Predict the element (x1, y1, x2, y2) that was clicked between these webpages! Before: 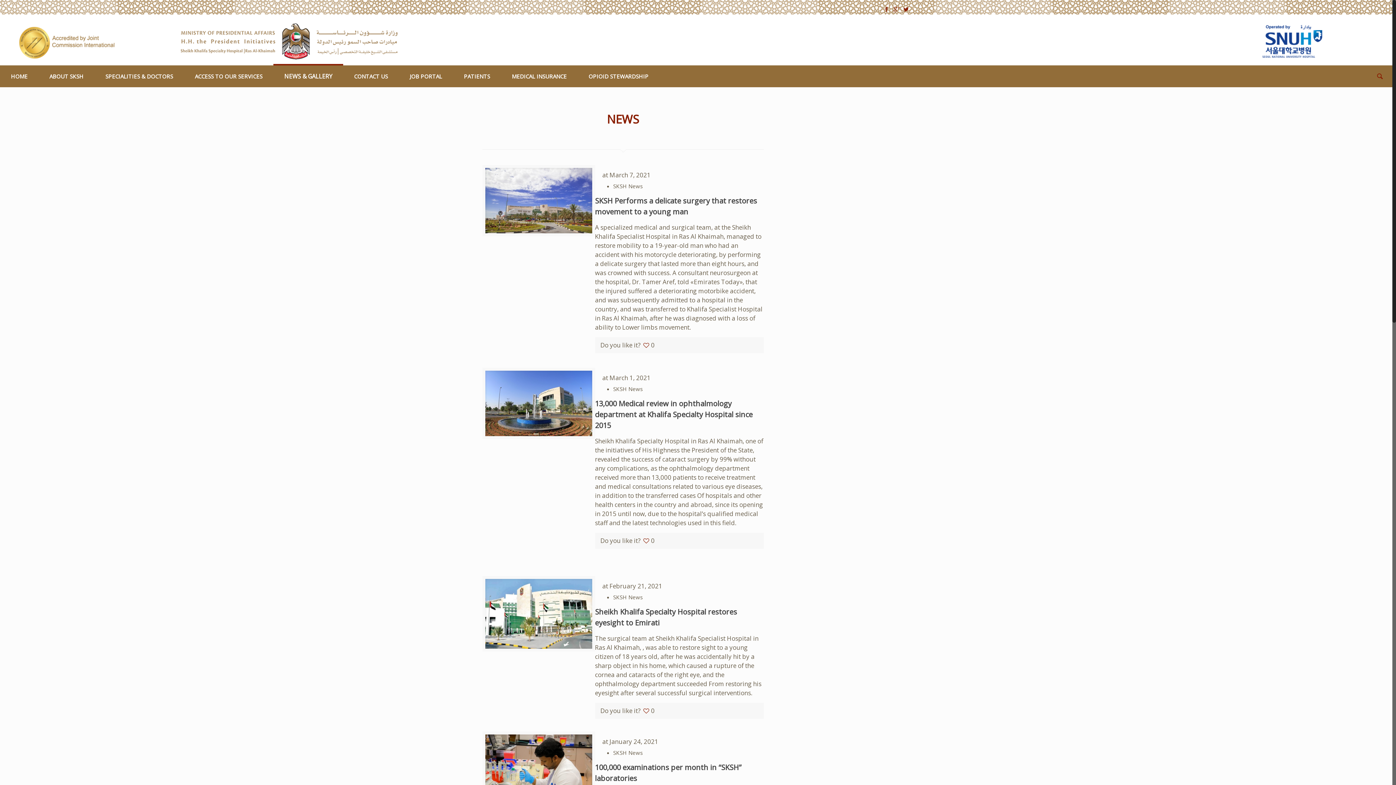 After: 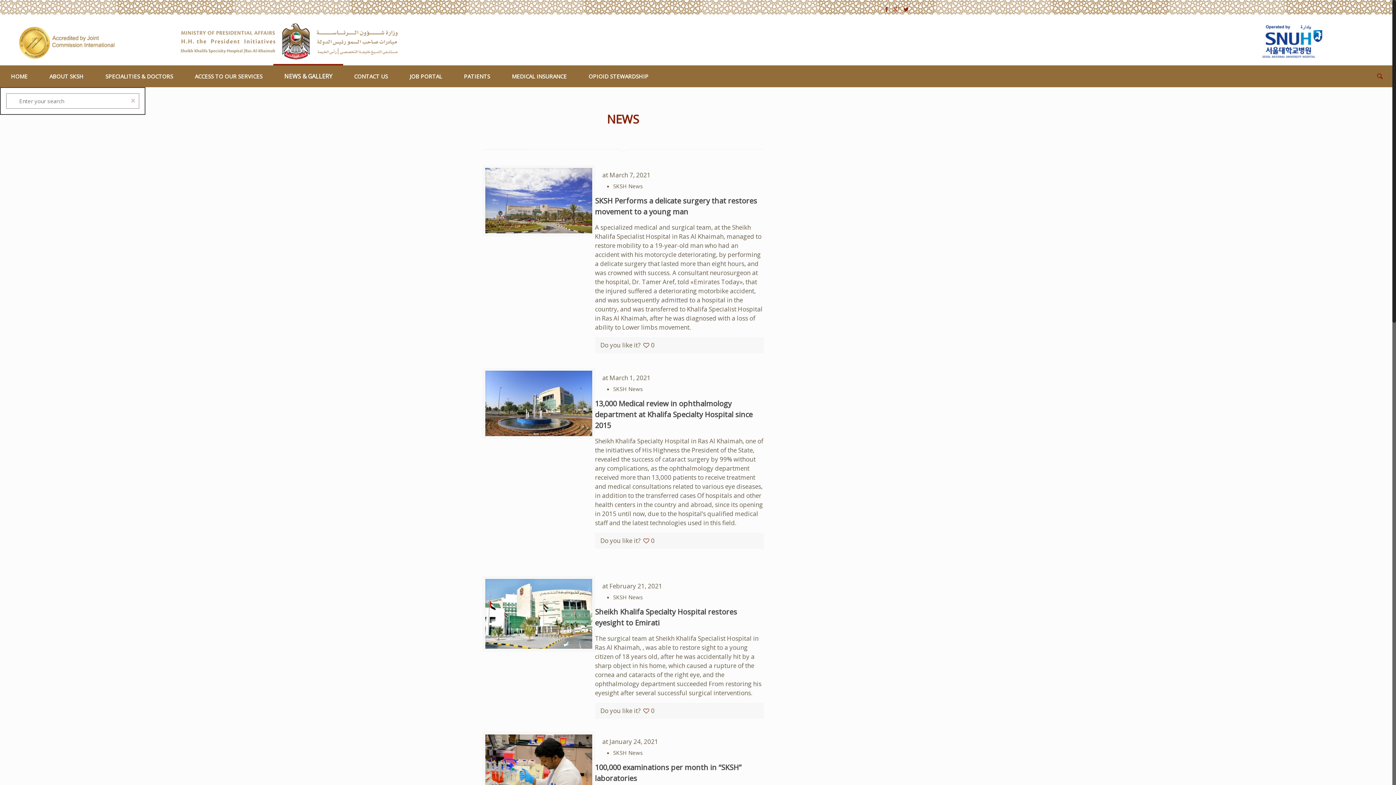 Action: bbox: (1375, 72, 1385, 80)